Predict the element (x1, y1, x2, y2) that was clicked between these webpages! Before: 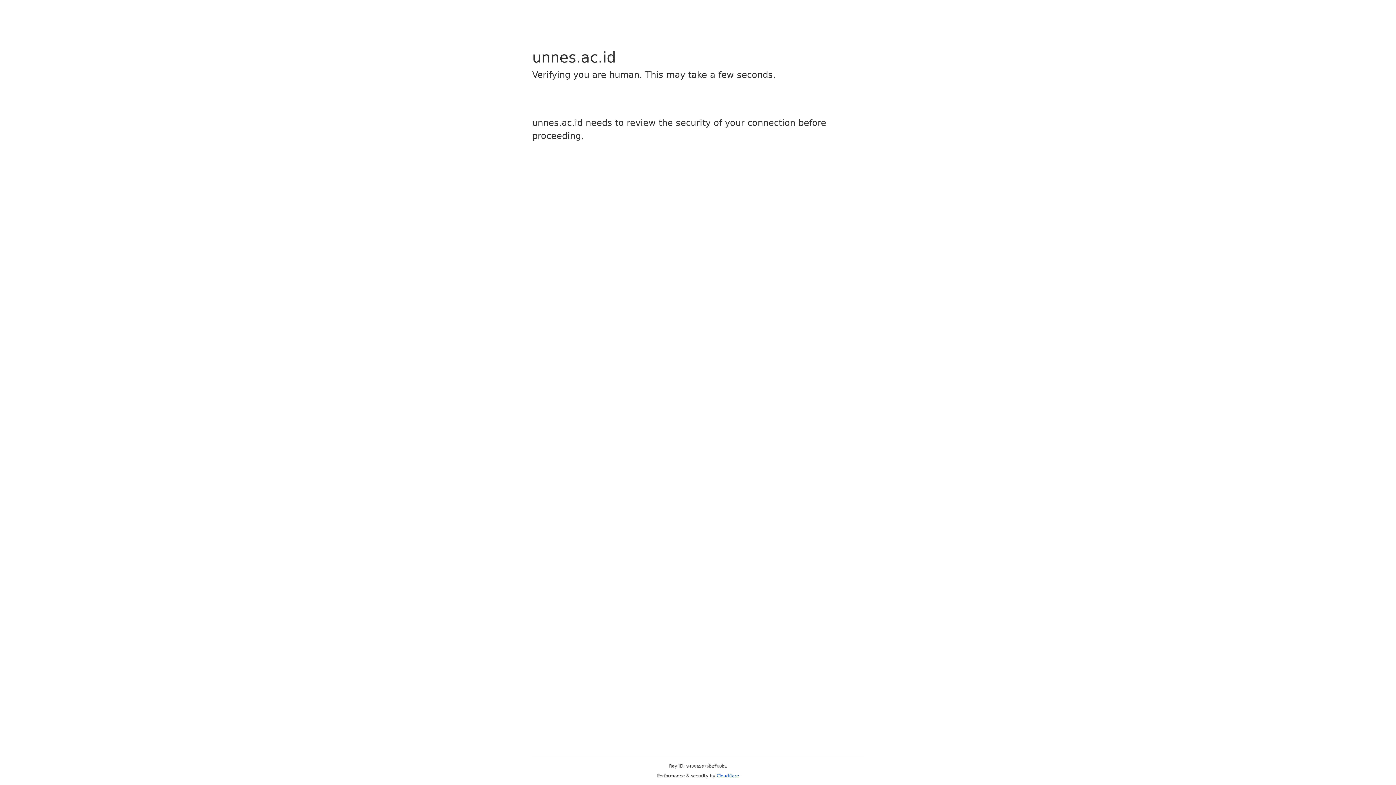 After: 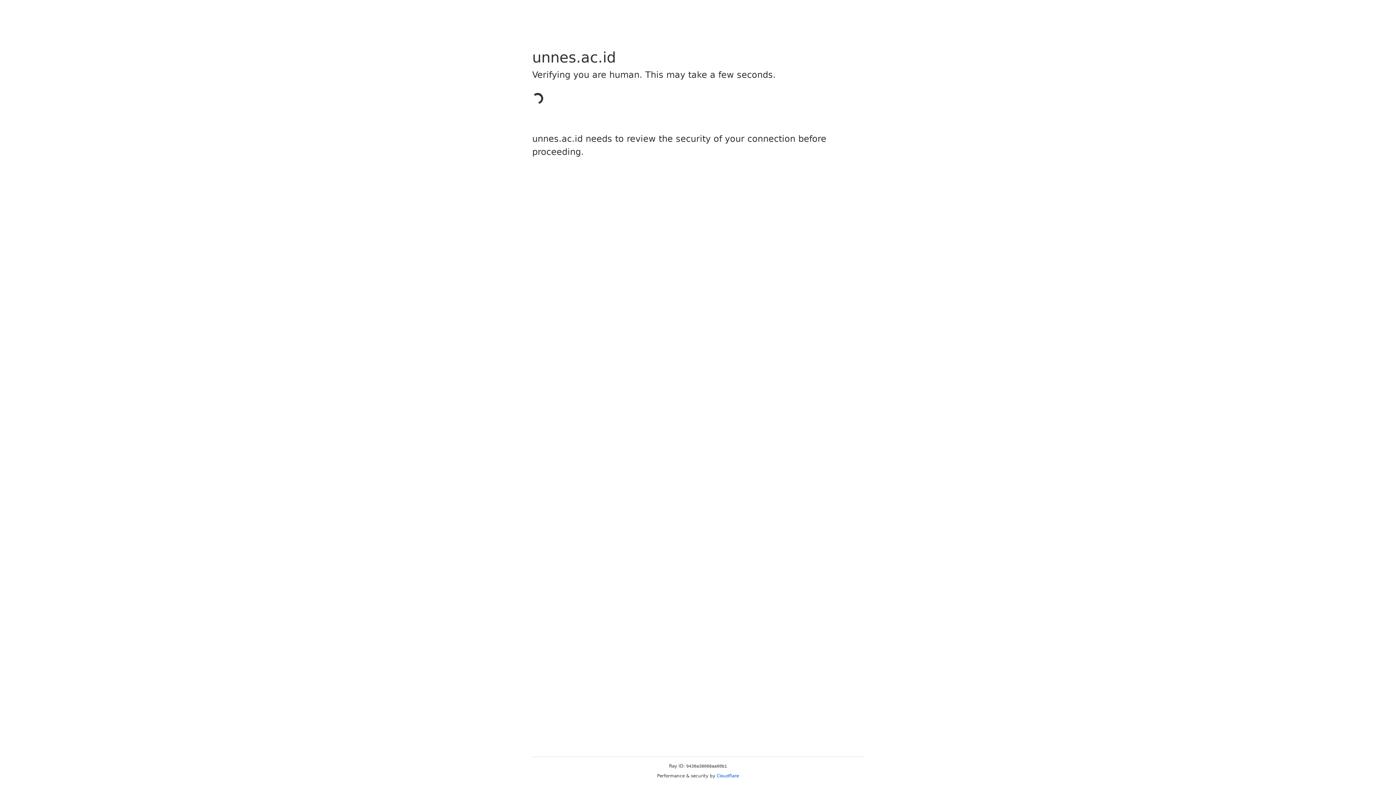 Action: bbox: (716, 773, 739, 778) label: Cloudflare